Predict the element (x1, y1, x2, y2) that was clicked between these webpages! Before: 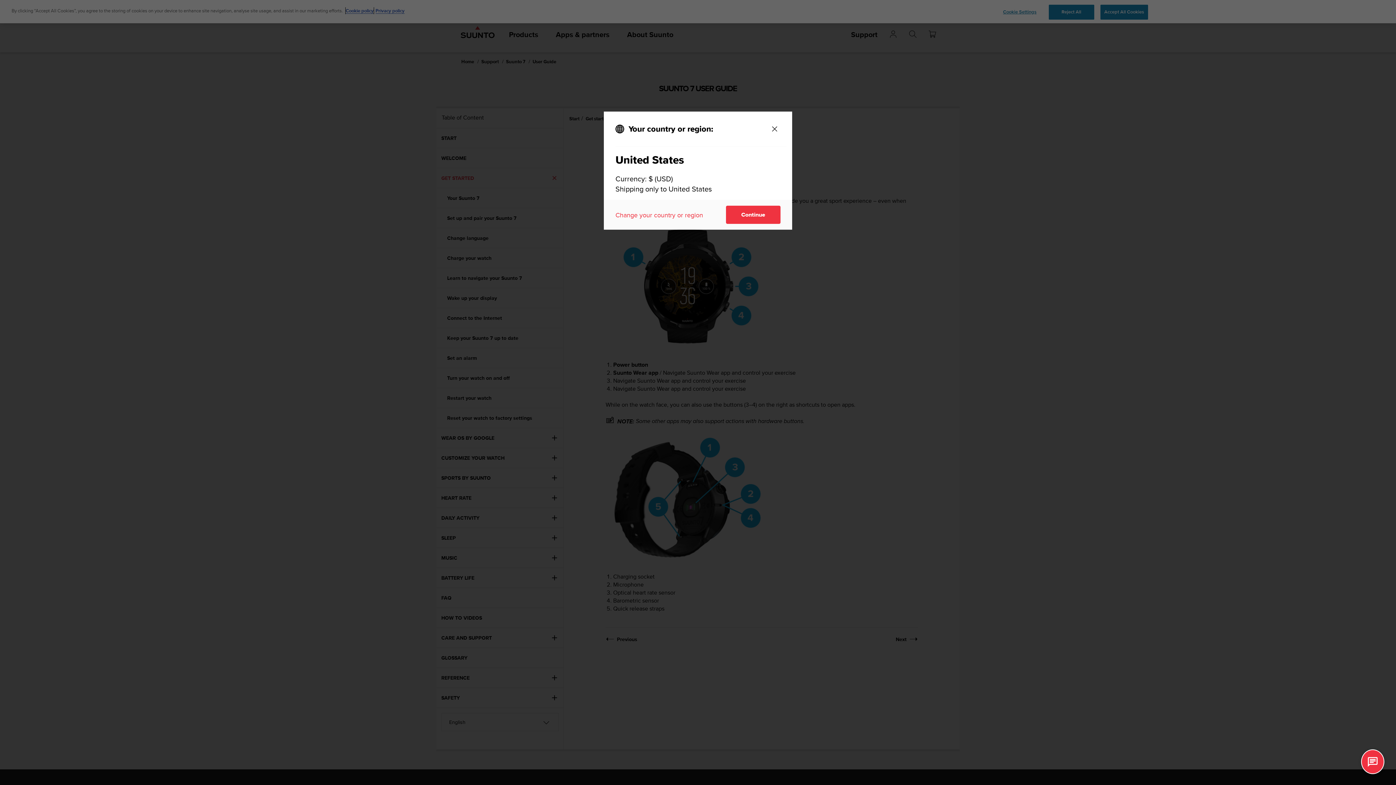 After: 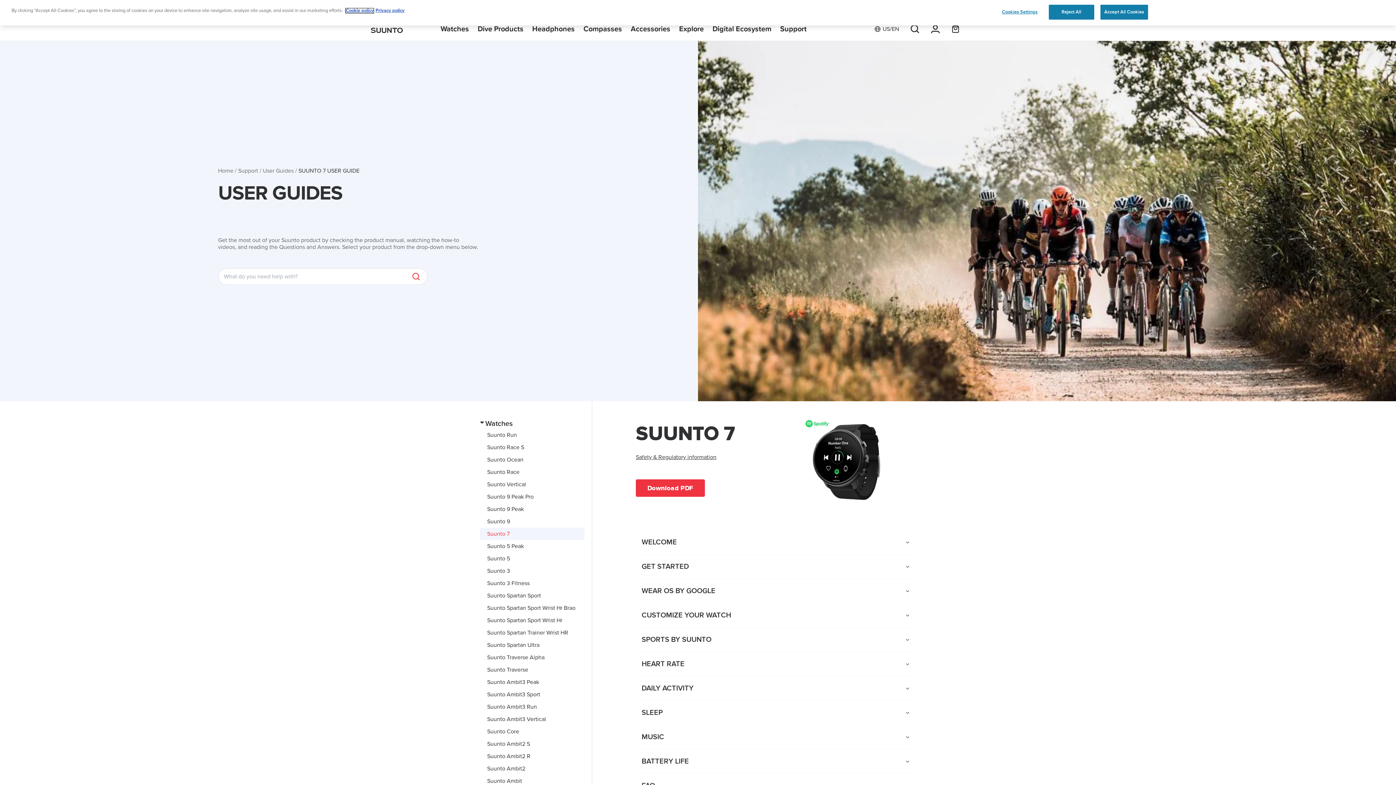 Action: label: Continue bbox: (726, 205, 780, 224)